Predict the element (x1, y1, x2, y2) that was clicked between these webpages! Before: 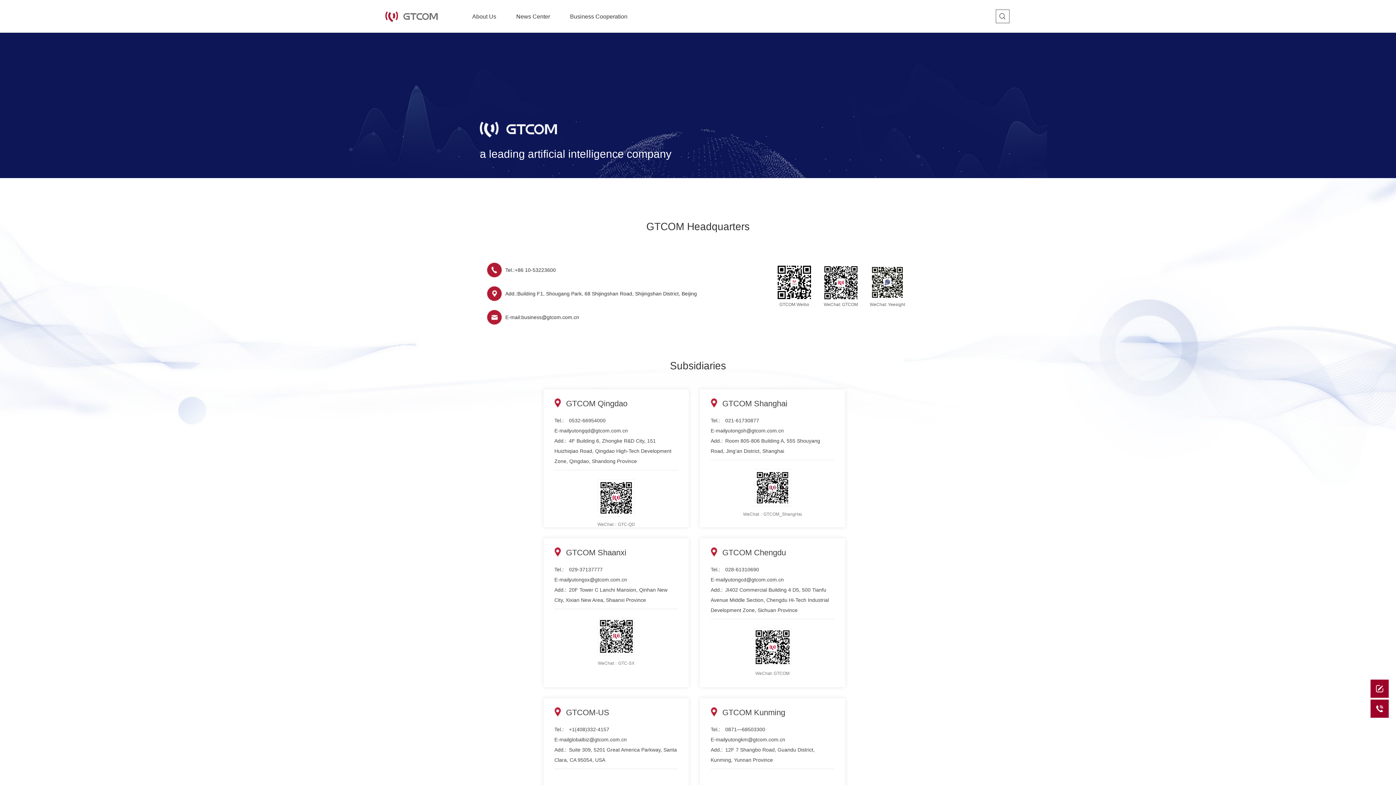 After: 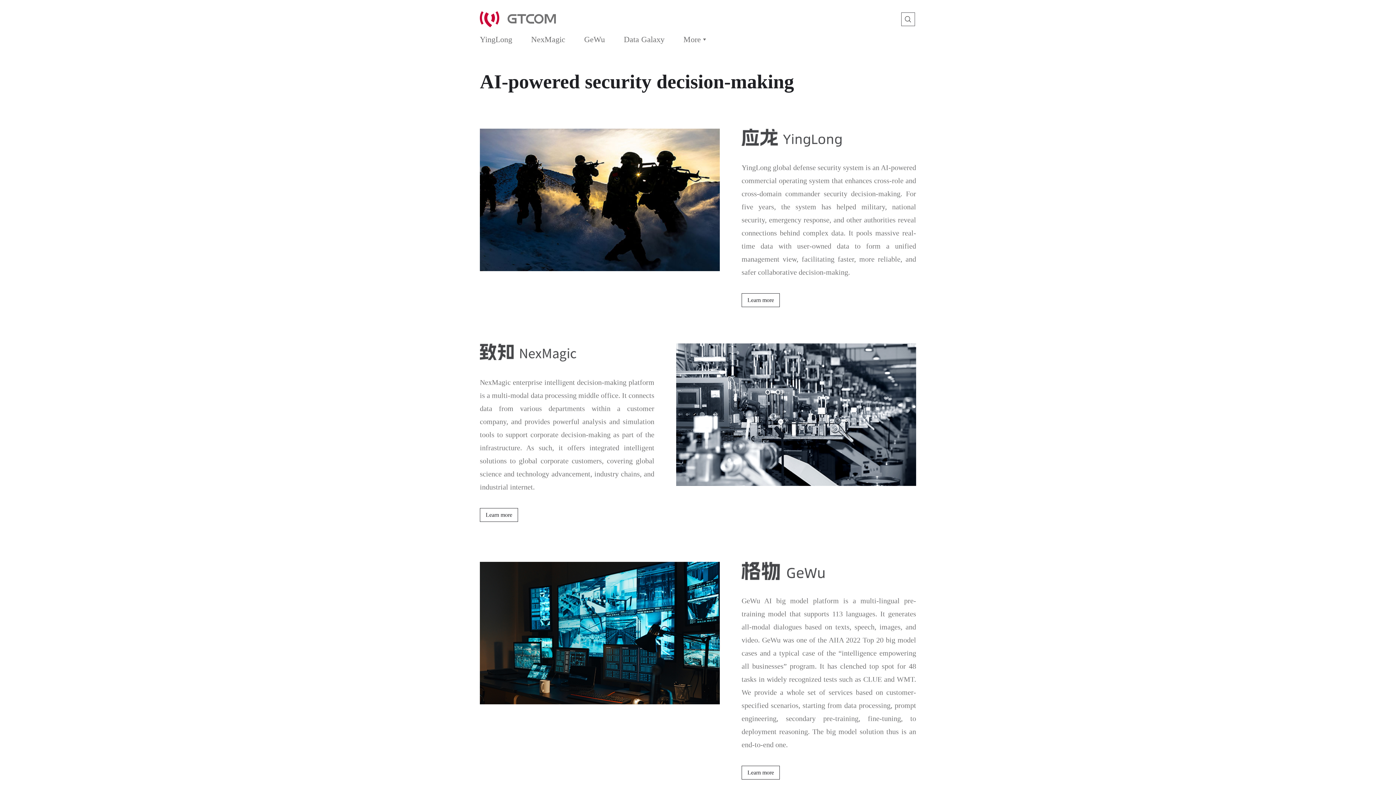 Action: bbox: (385, 13, 437, 18)